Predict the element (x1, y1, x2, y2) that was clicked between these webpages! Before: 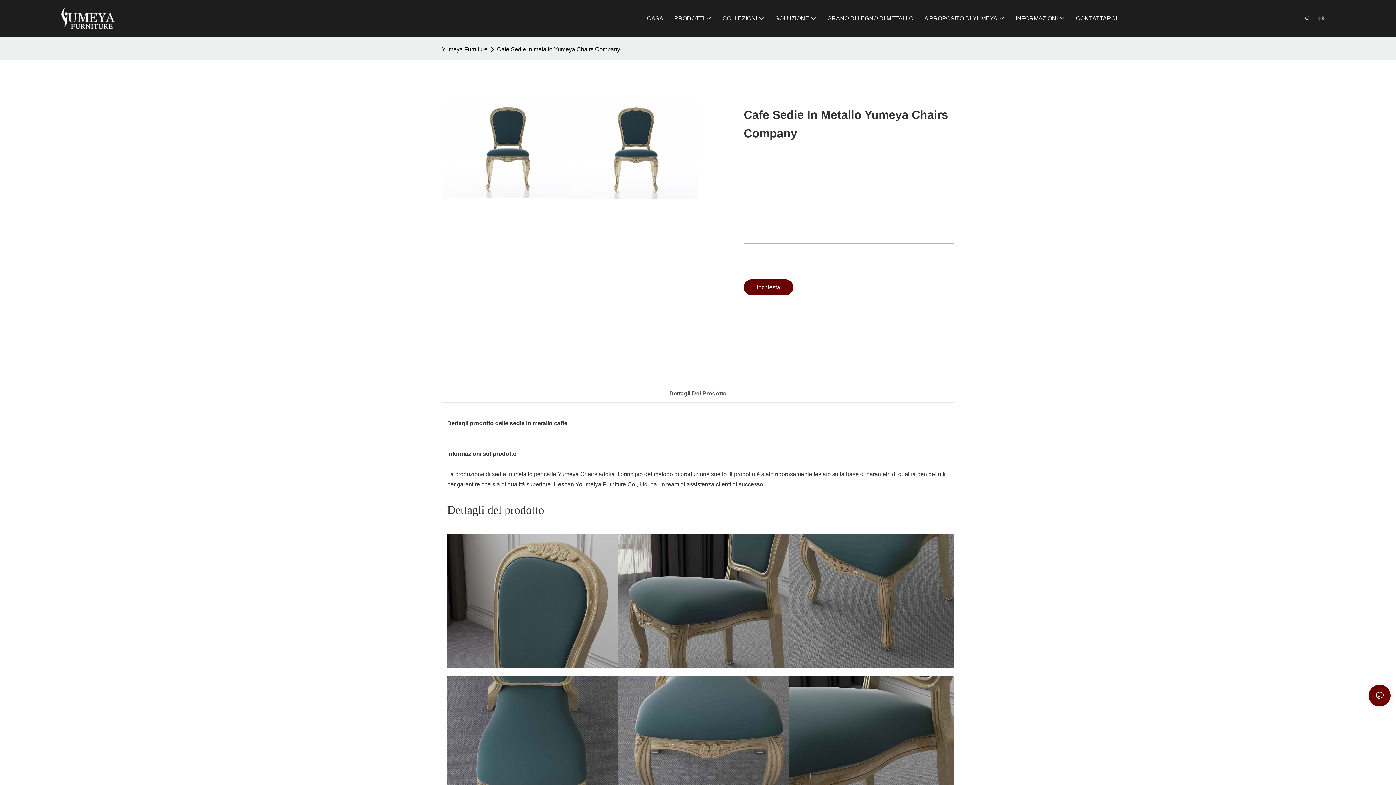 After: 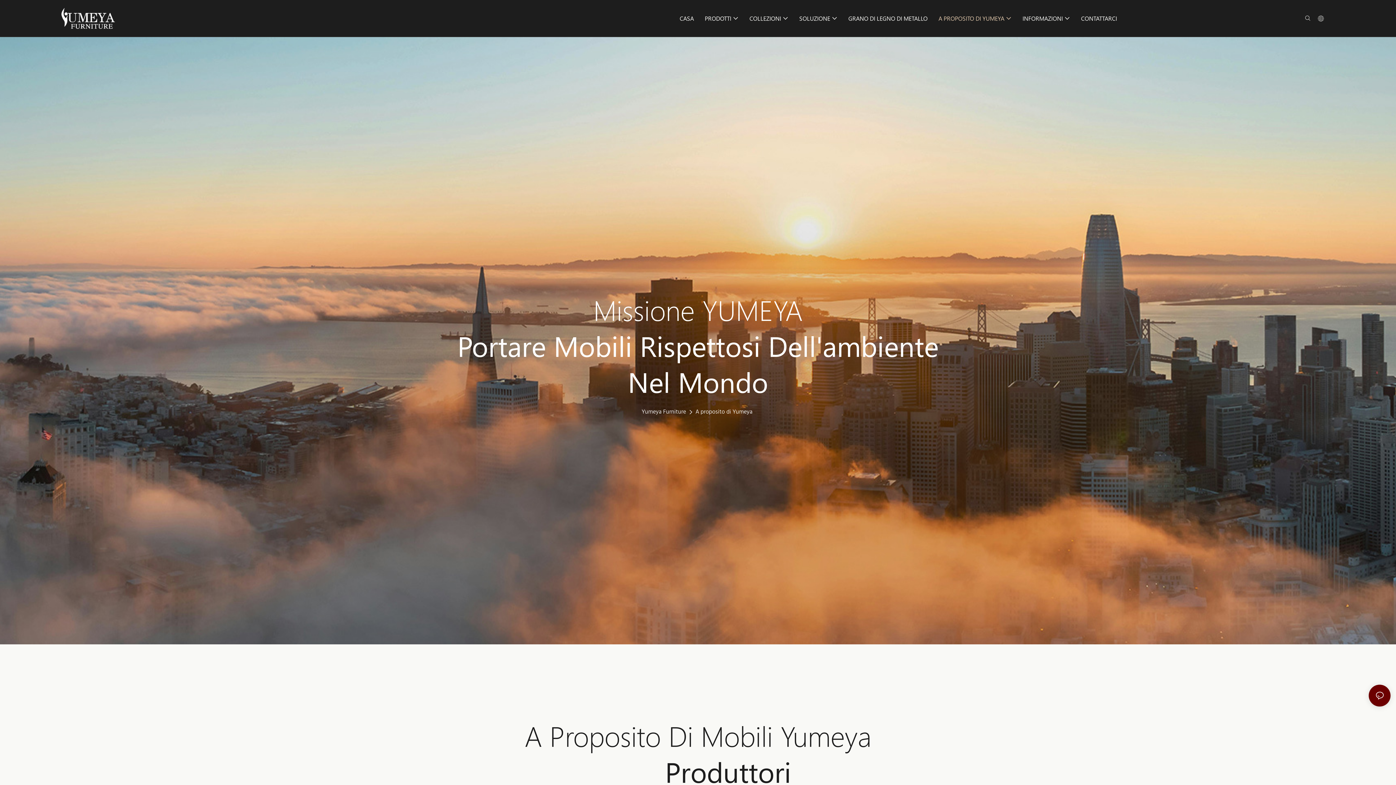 Action: bbox: (924, 13, 1004, 22) label: A PROPOSITO DI YUMEYA